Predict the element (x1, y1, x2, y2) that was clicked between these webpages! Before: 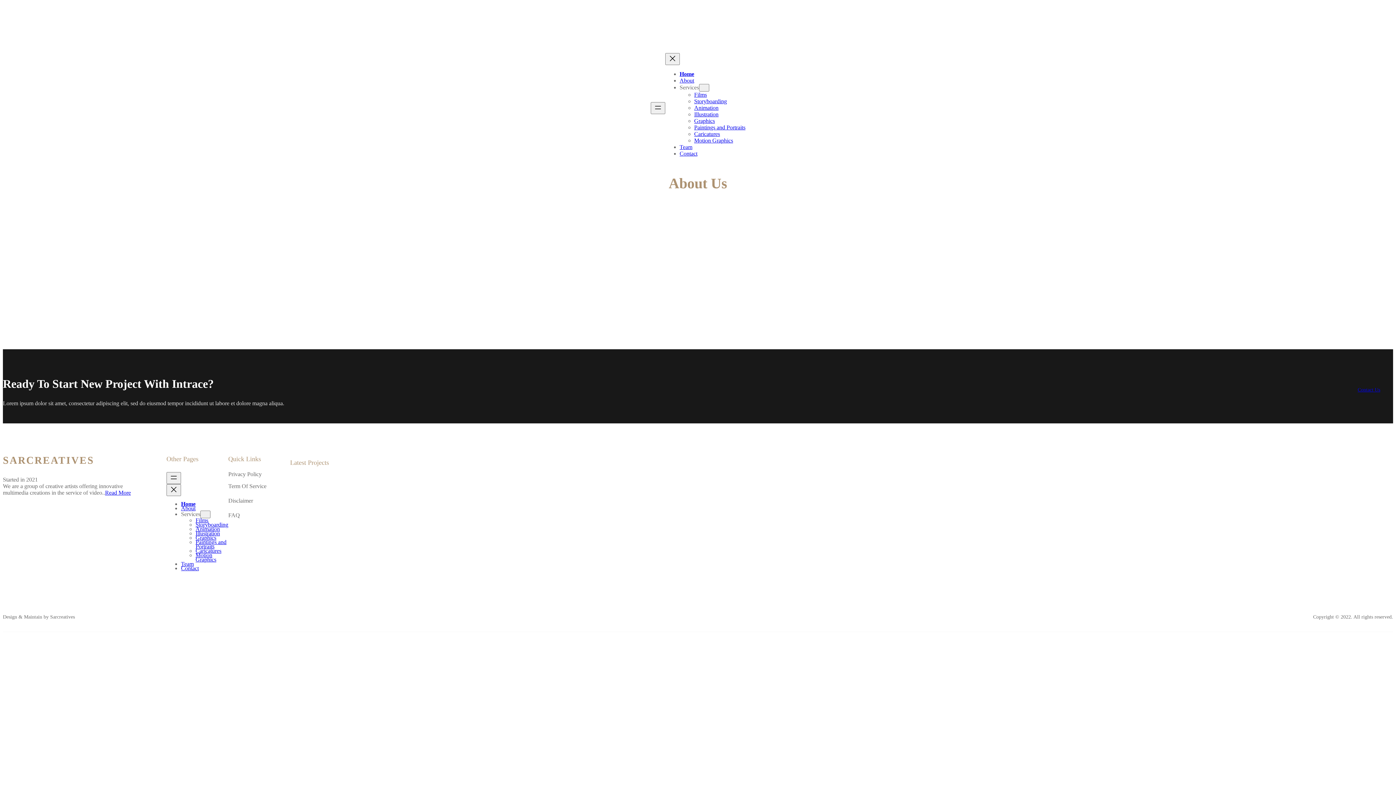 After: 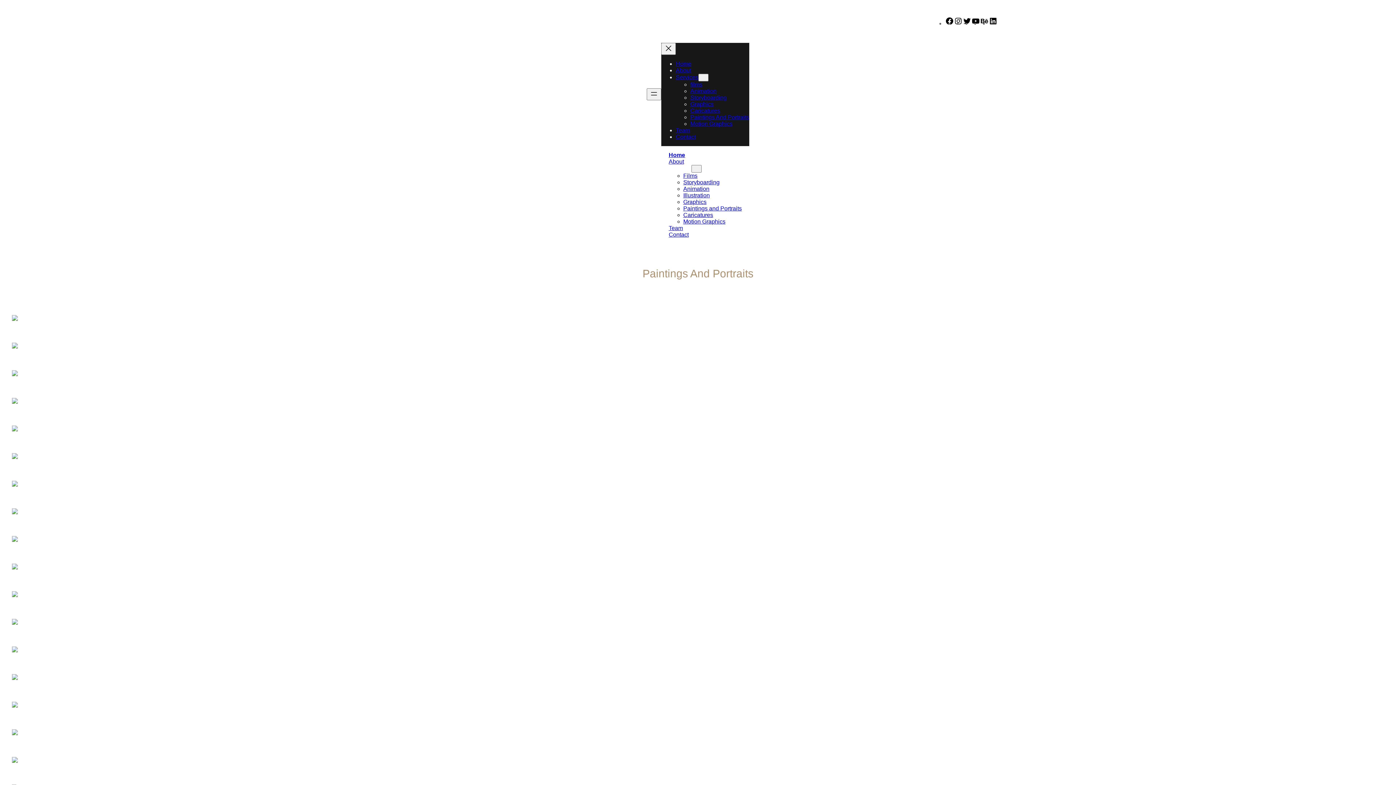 Action: label: Paintings and Portraits bbox: (694, 124, 745, 130)